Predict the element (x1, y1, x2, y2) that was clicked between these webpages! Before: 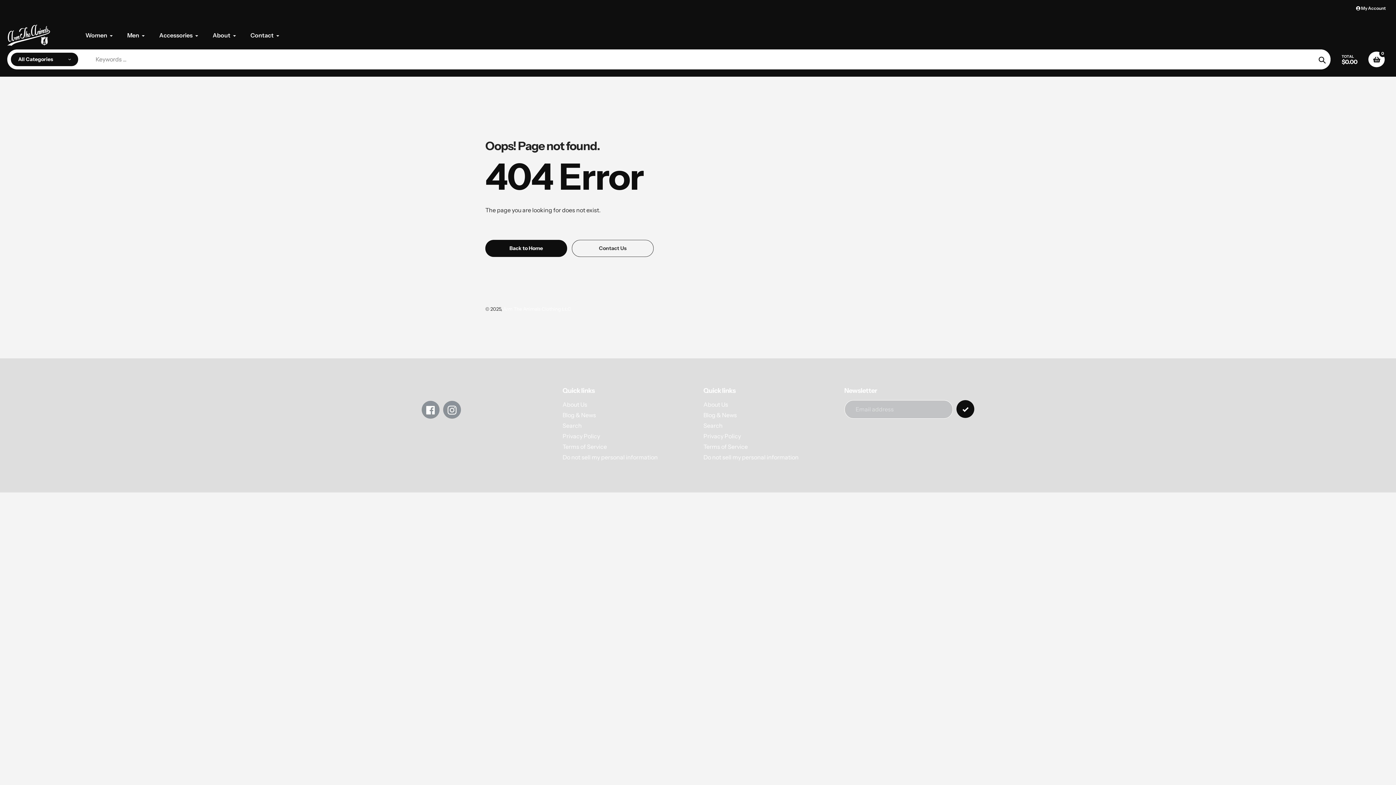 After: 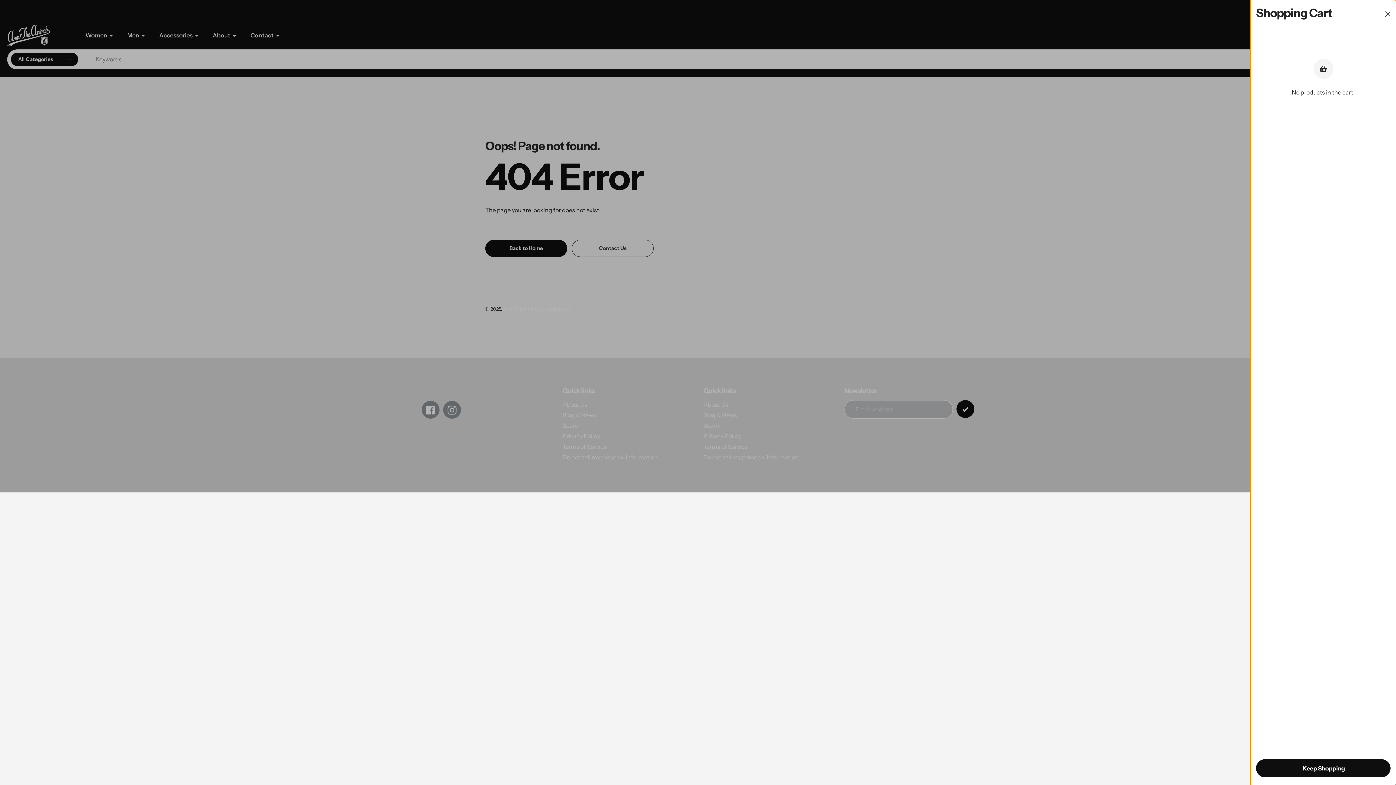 Action: bbox: (1368, 51, 1385, 67) label: 0